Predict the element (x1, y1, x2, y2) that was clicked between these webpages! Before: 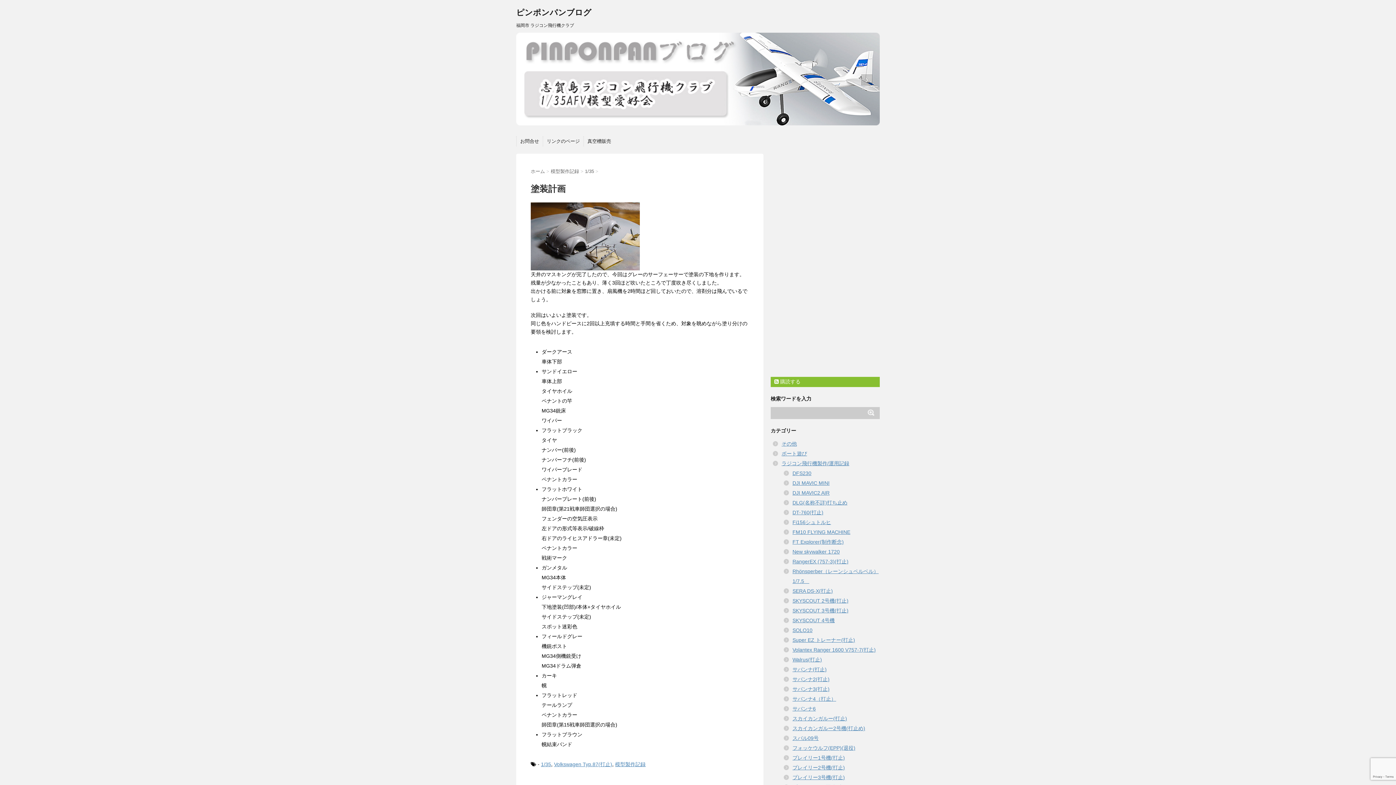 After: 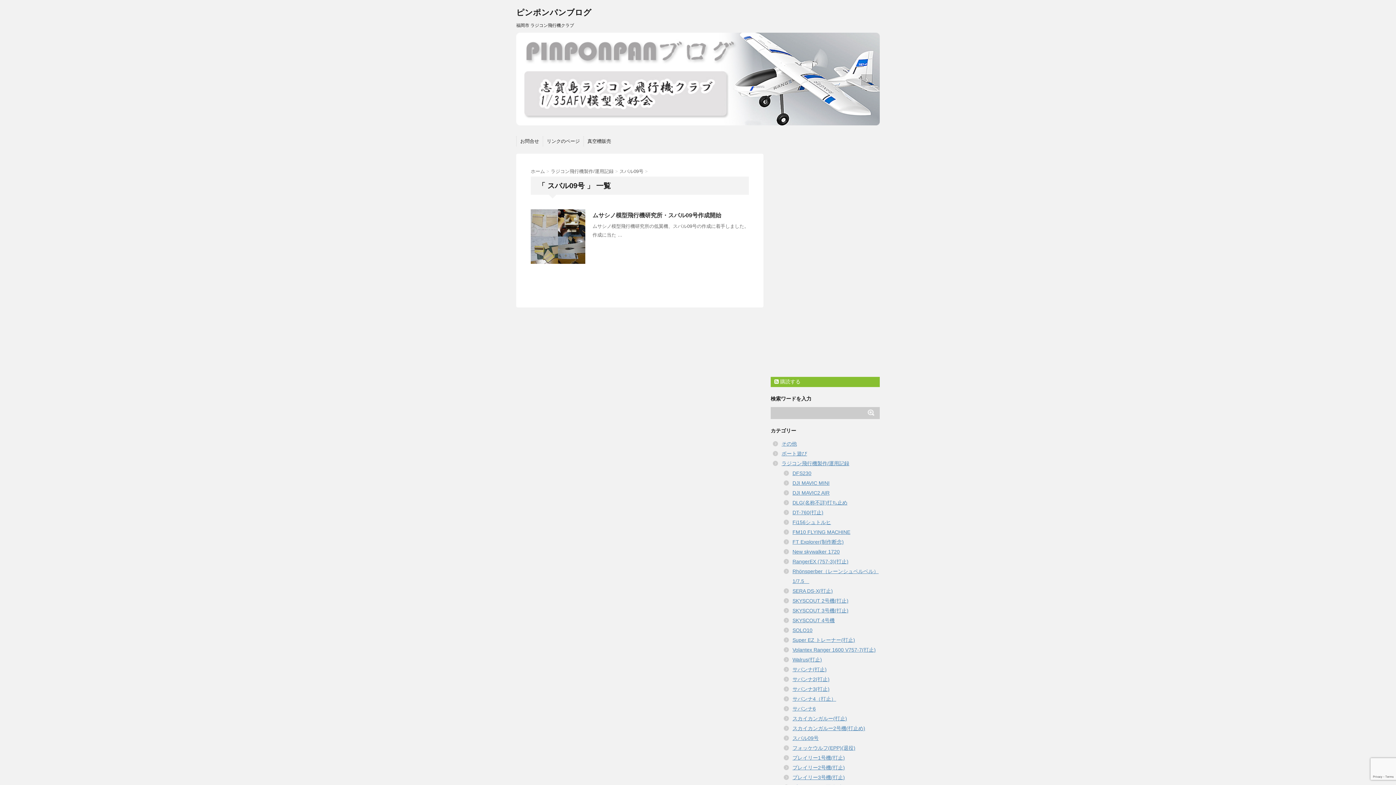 Action: bbox: (792, 735, 818, 741) label: スバル09号